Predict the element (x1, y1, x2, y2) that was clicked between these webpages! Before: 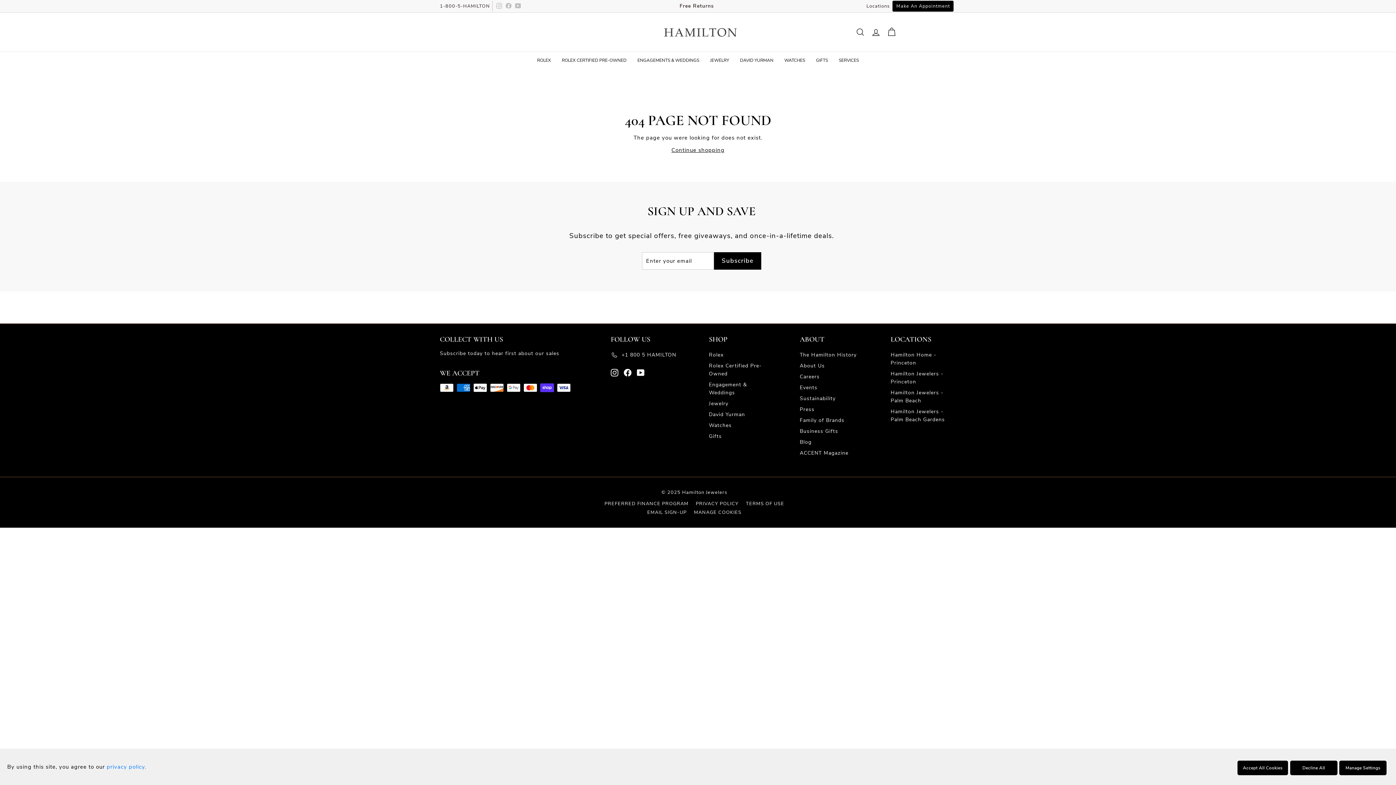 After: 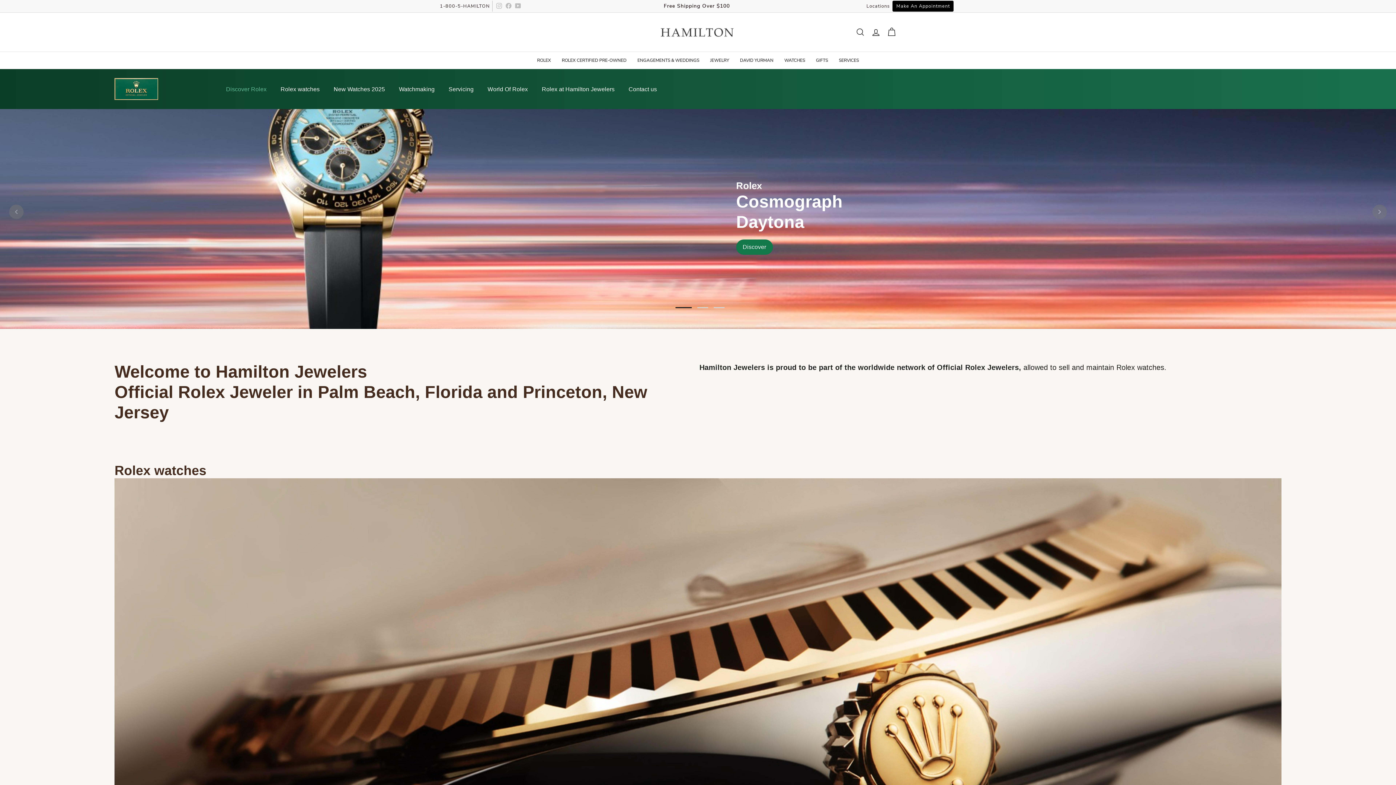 Action: bbox: (531, 51, 556, 69) label: ROLEX